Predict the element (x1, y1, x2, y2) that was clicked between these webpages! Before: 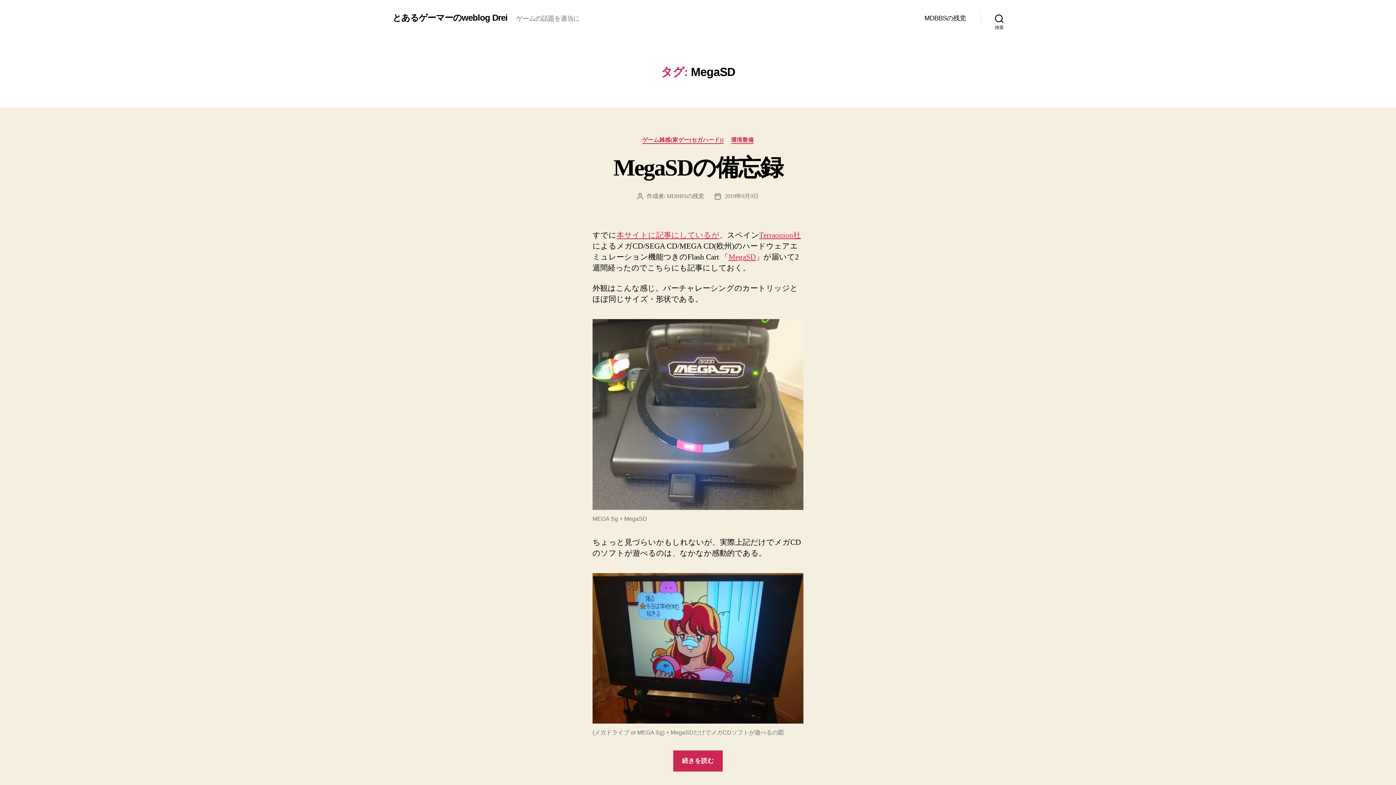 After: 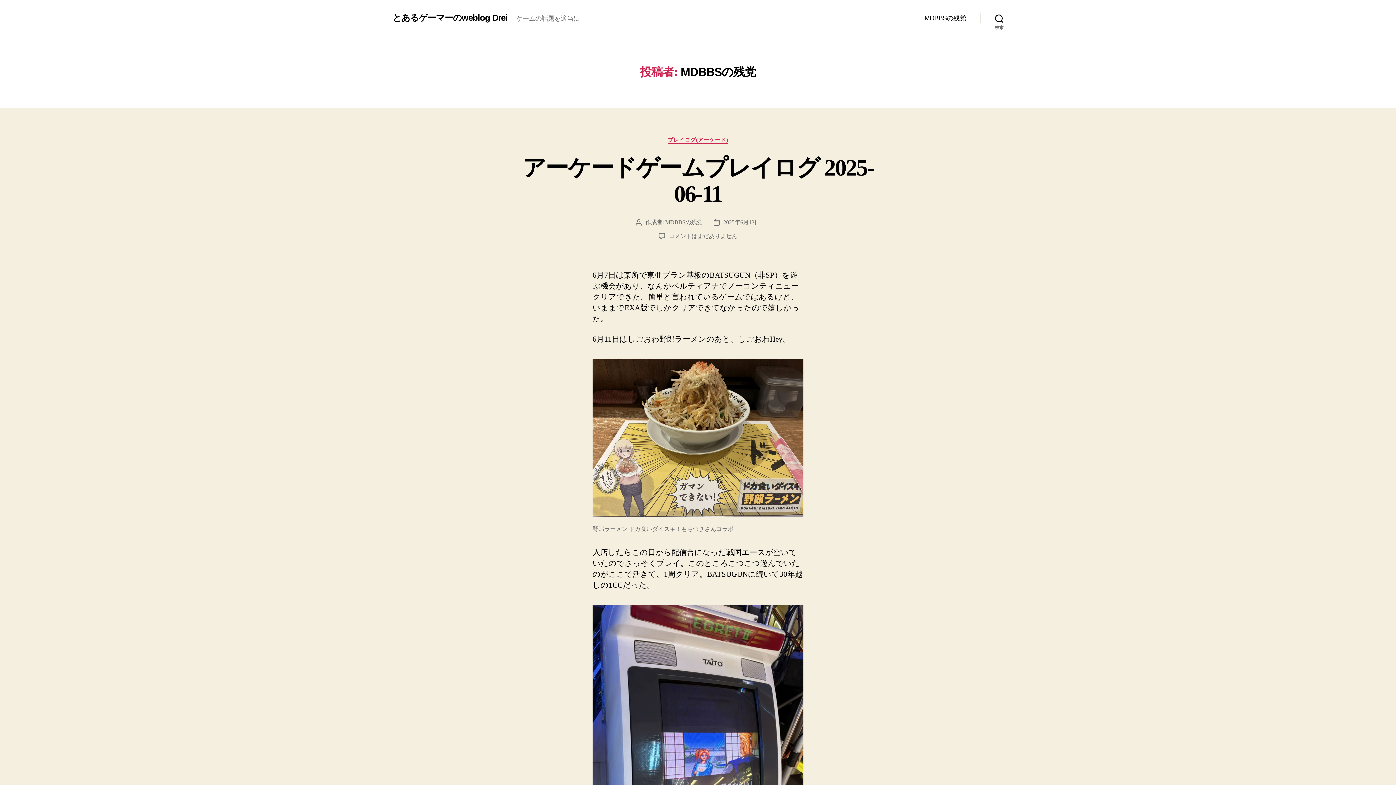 Action: bbox: (666, 192, 704, 199) label: MDBBSの残党